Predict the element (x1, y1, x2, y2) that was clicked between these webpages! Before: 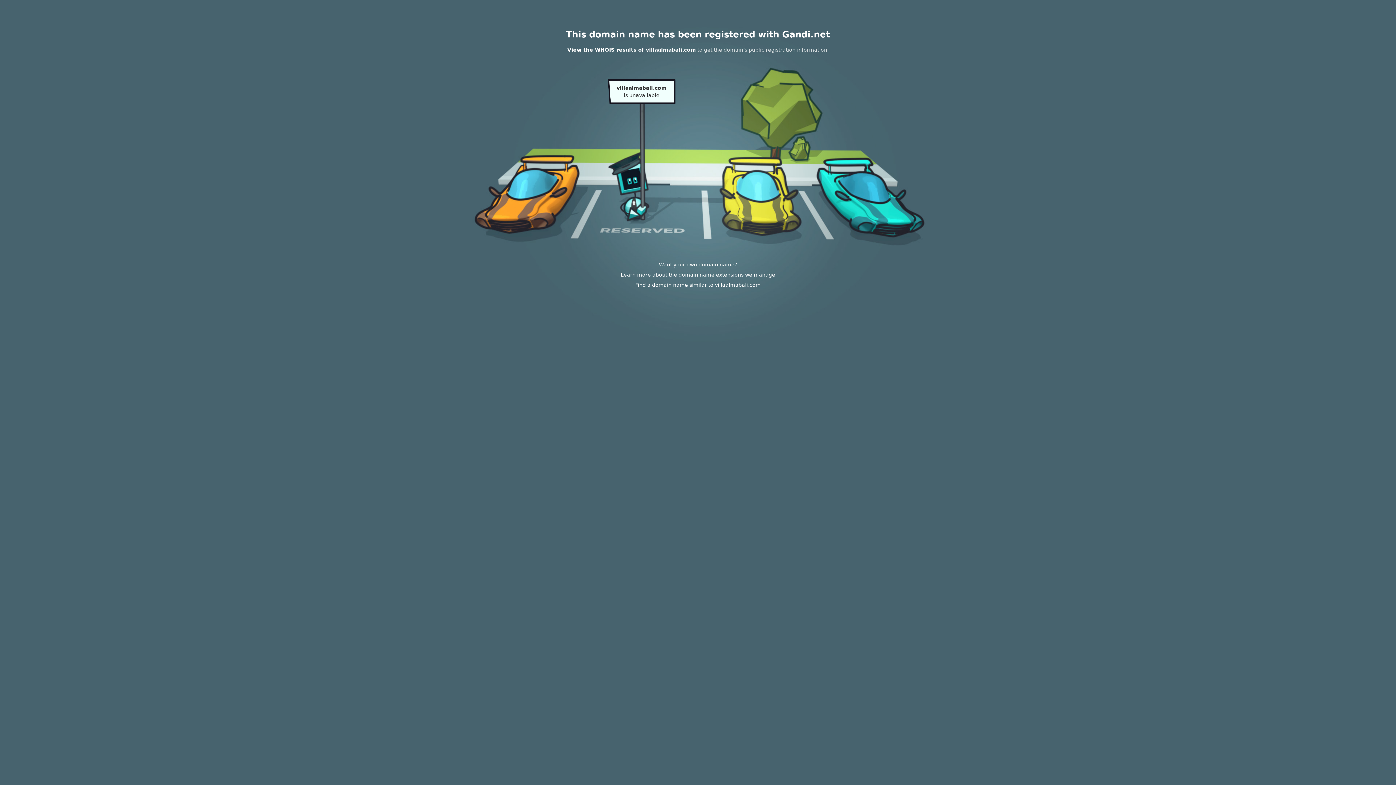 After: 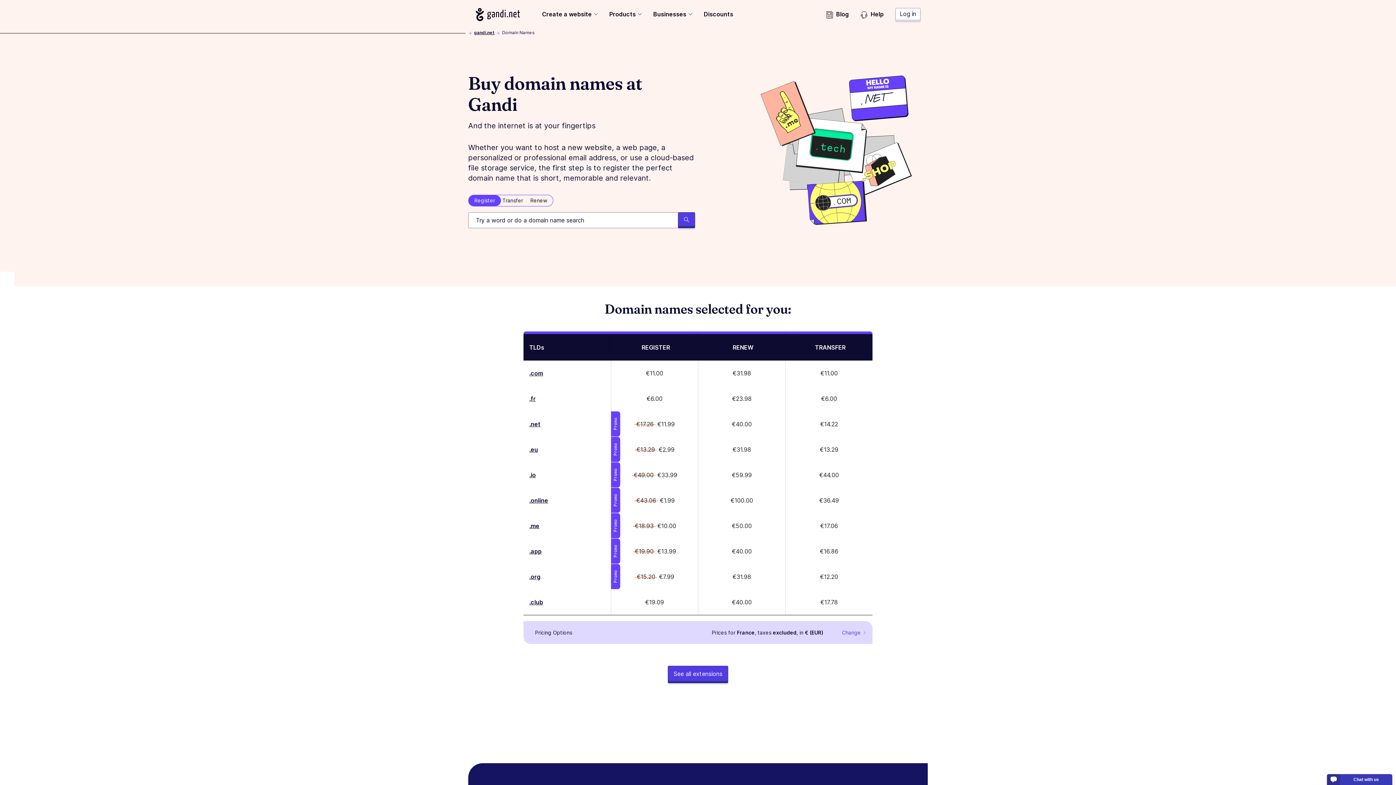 Action: bbox: (620, 272, 775, 277) label: Learn more about the domain name extensions we manage